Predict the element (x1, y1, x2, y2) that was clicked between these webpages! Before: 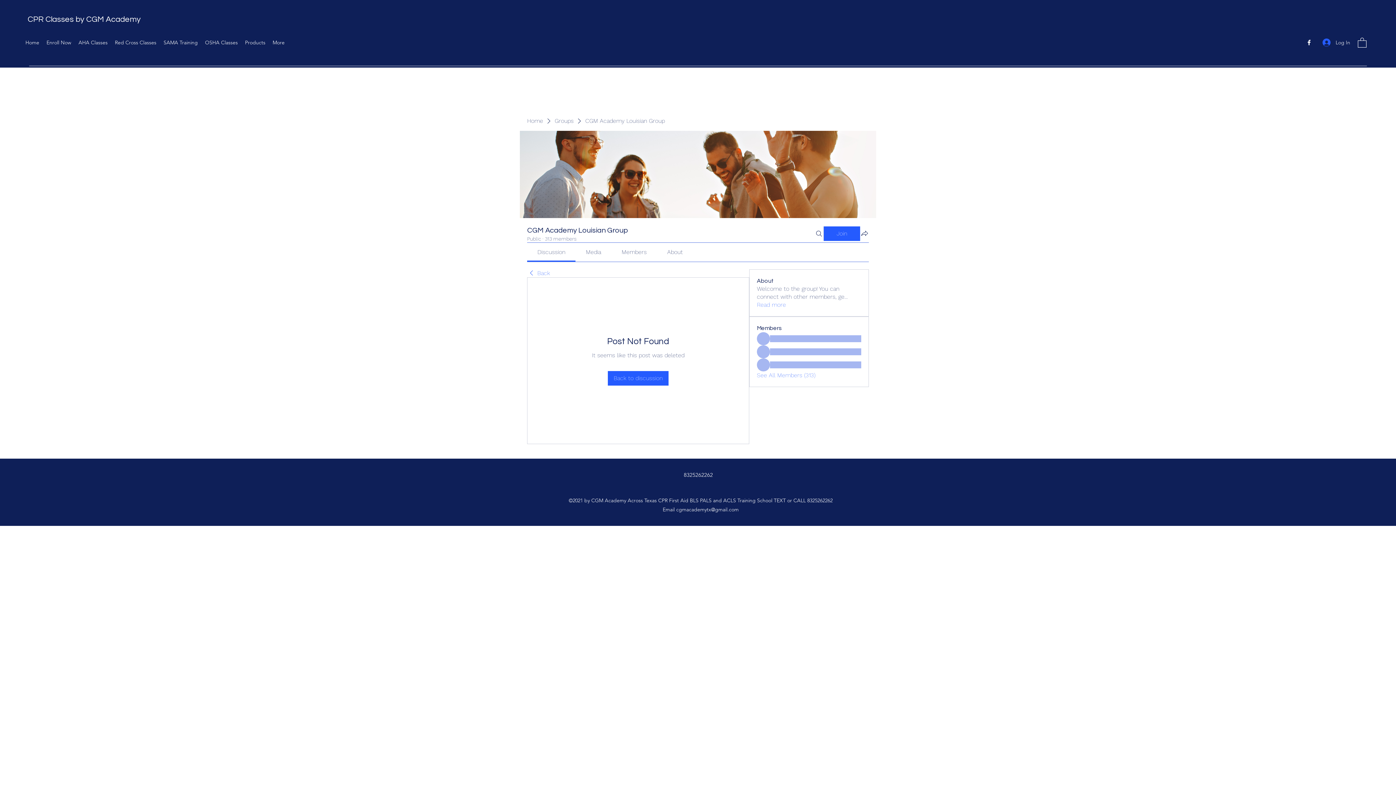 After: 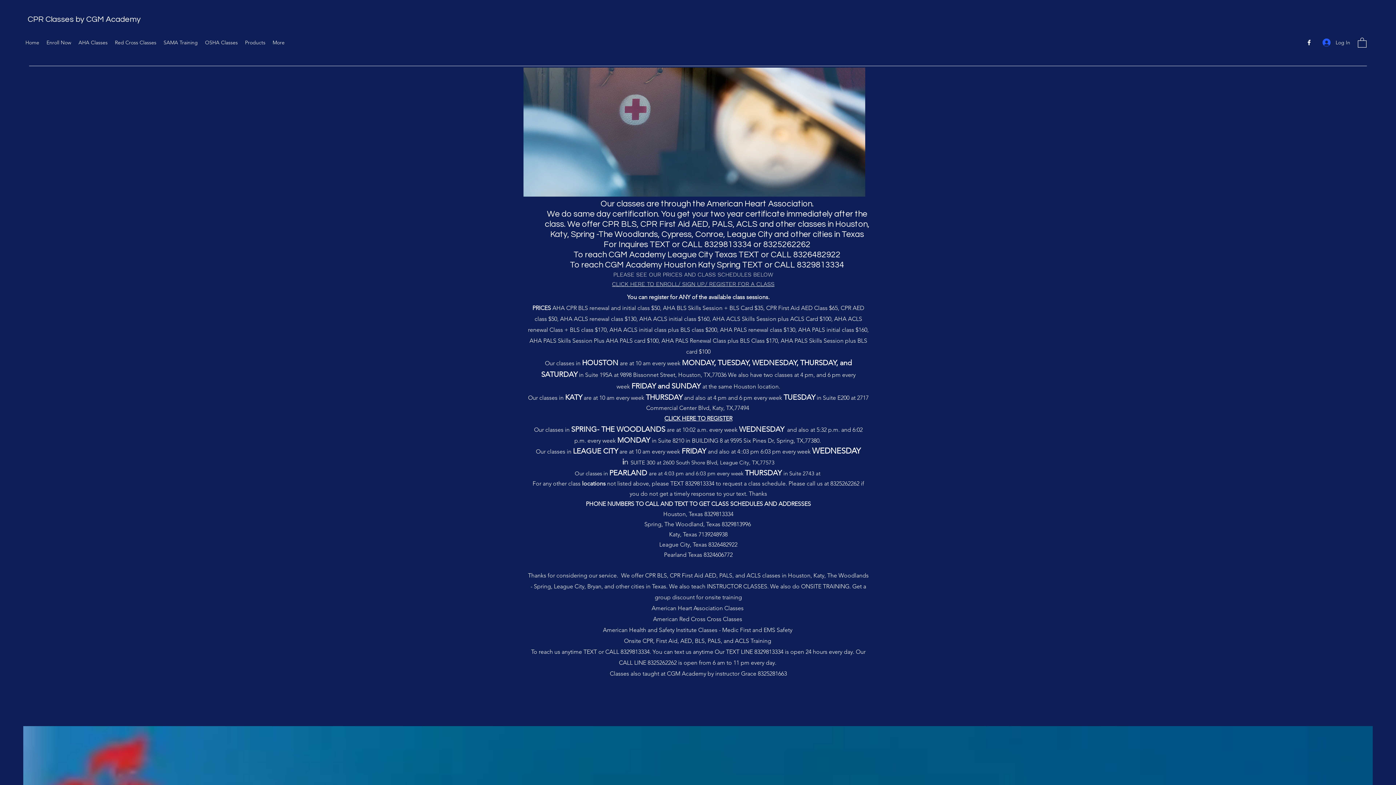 Action: label: Home bbox: (21, 37, 42, 48)